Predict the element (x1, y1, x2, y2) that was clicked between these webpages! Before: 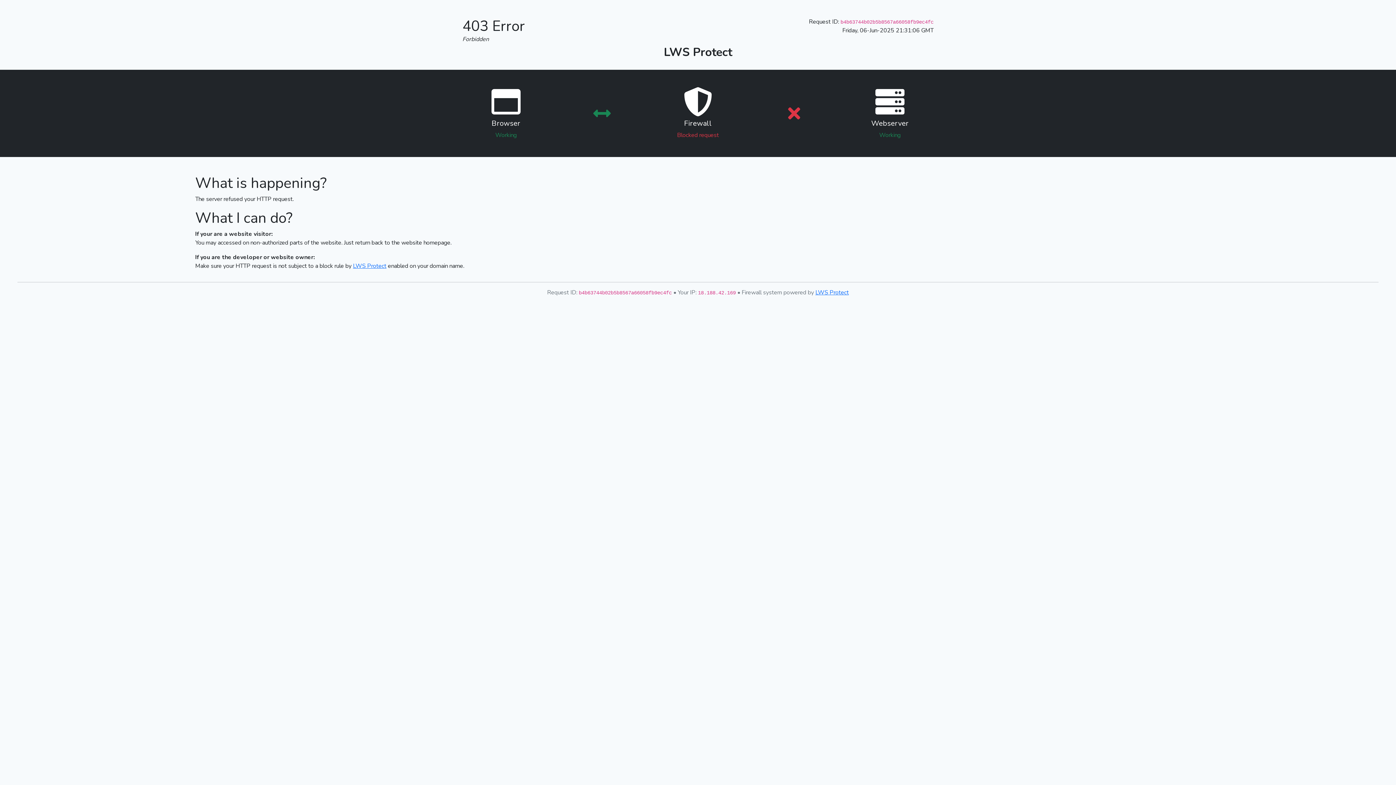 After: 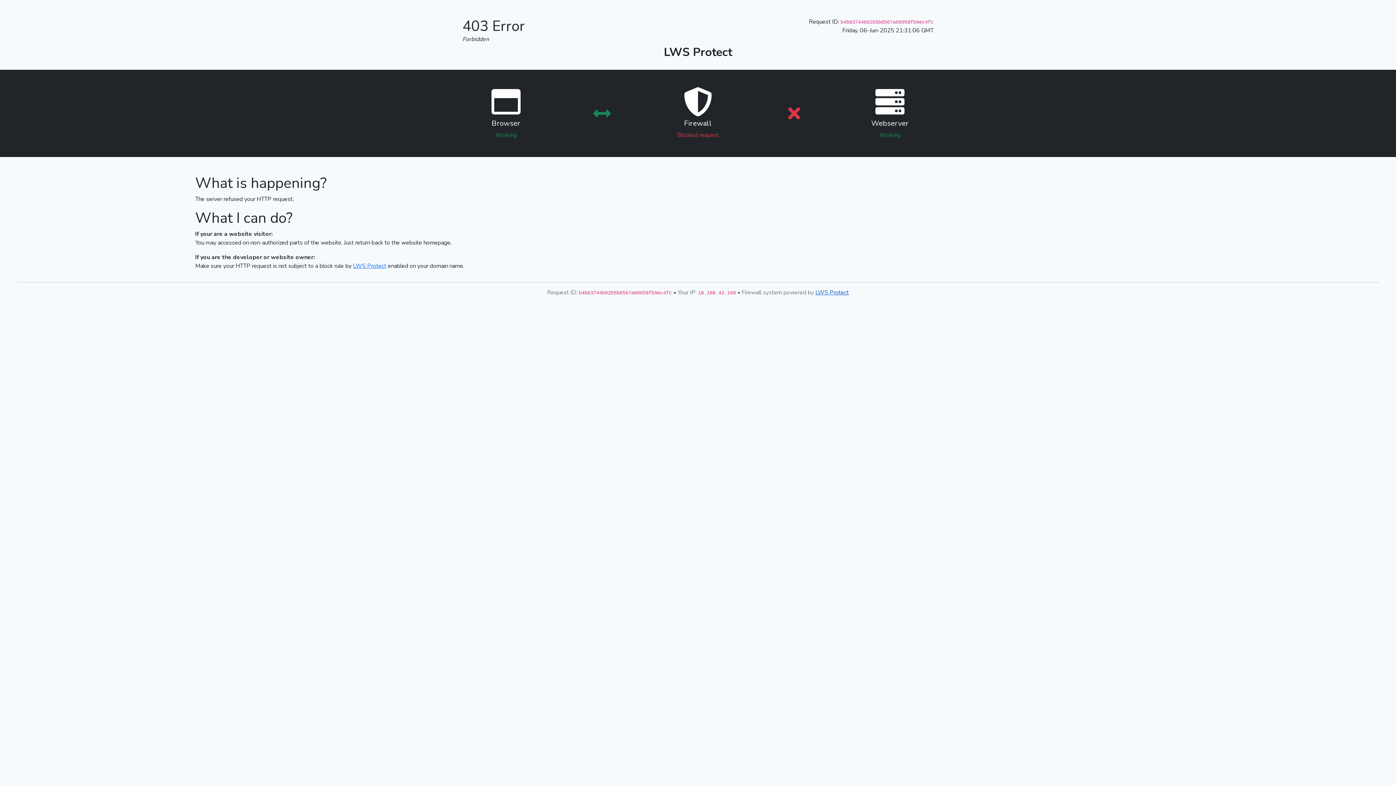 Action: label: LWS Protect bbox: (815, 288, 849, 296)